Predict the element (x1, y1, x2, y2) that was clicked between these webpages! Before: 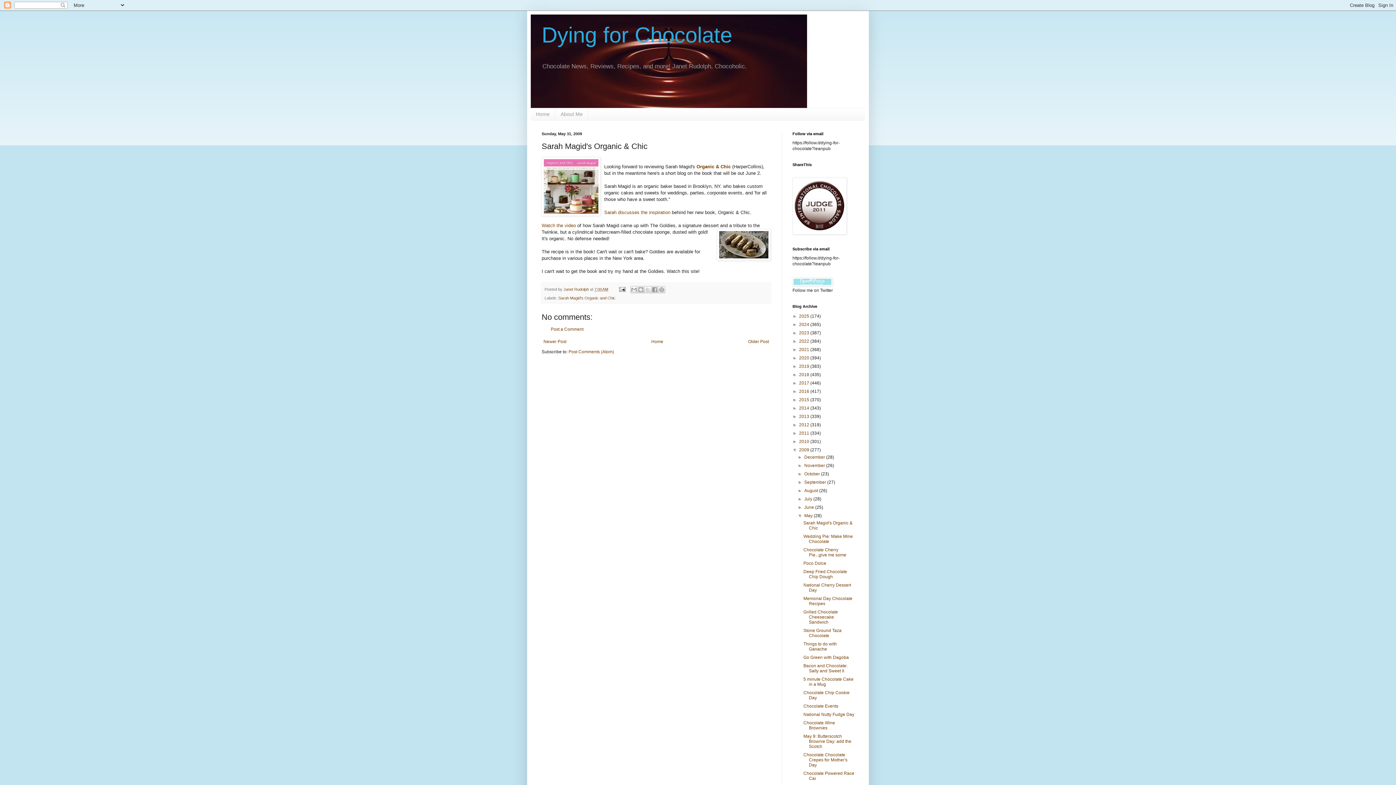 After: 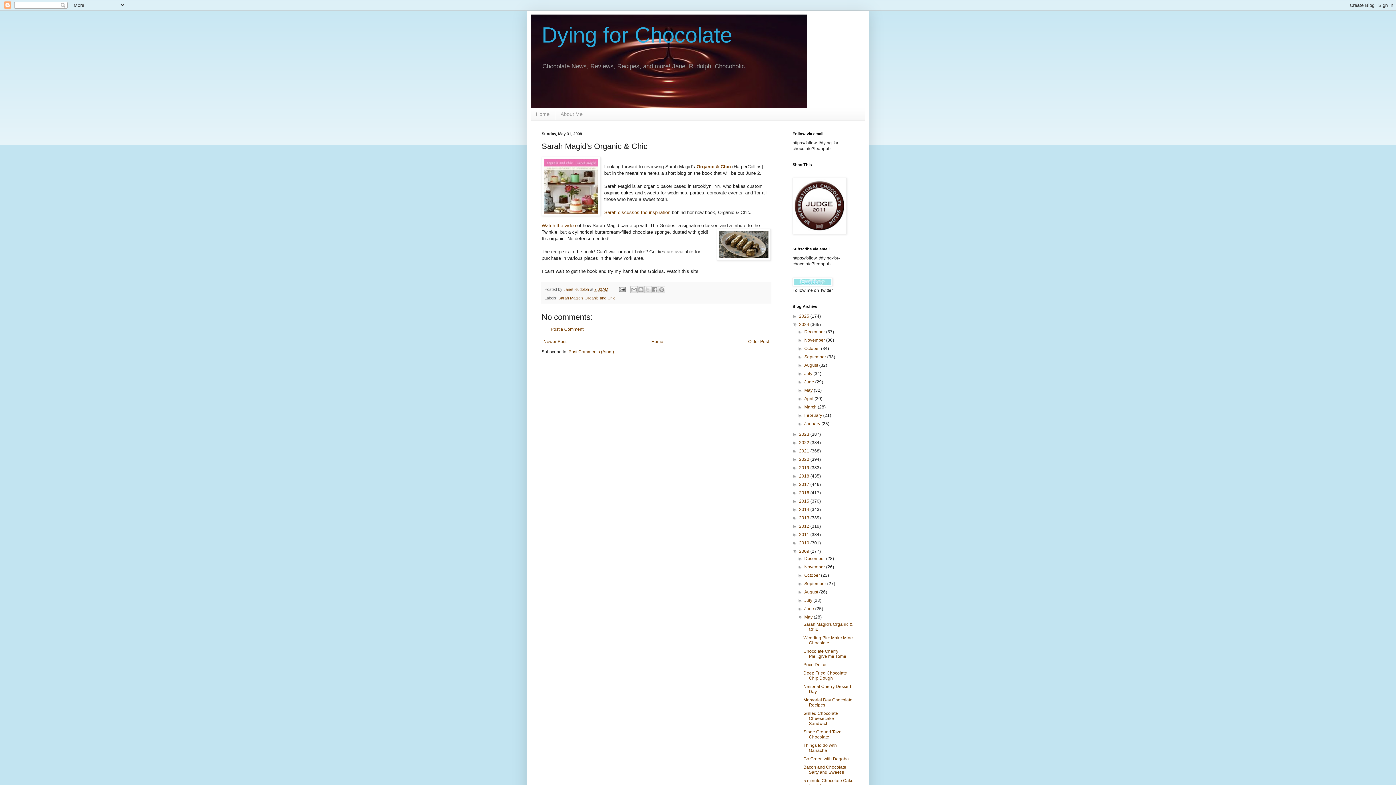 Action: label: ►   bbox: (792, 322, 799, 327)